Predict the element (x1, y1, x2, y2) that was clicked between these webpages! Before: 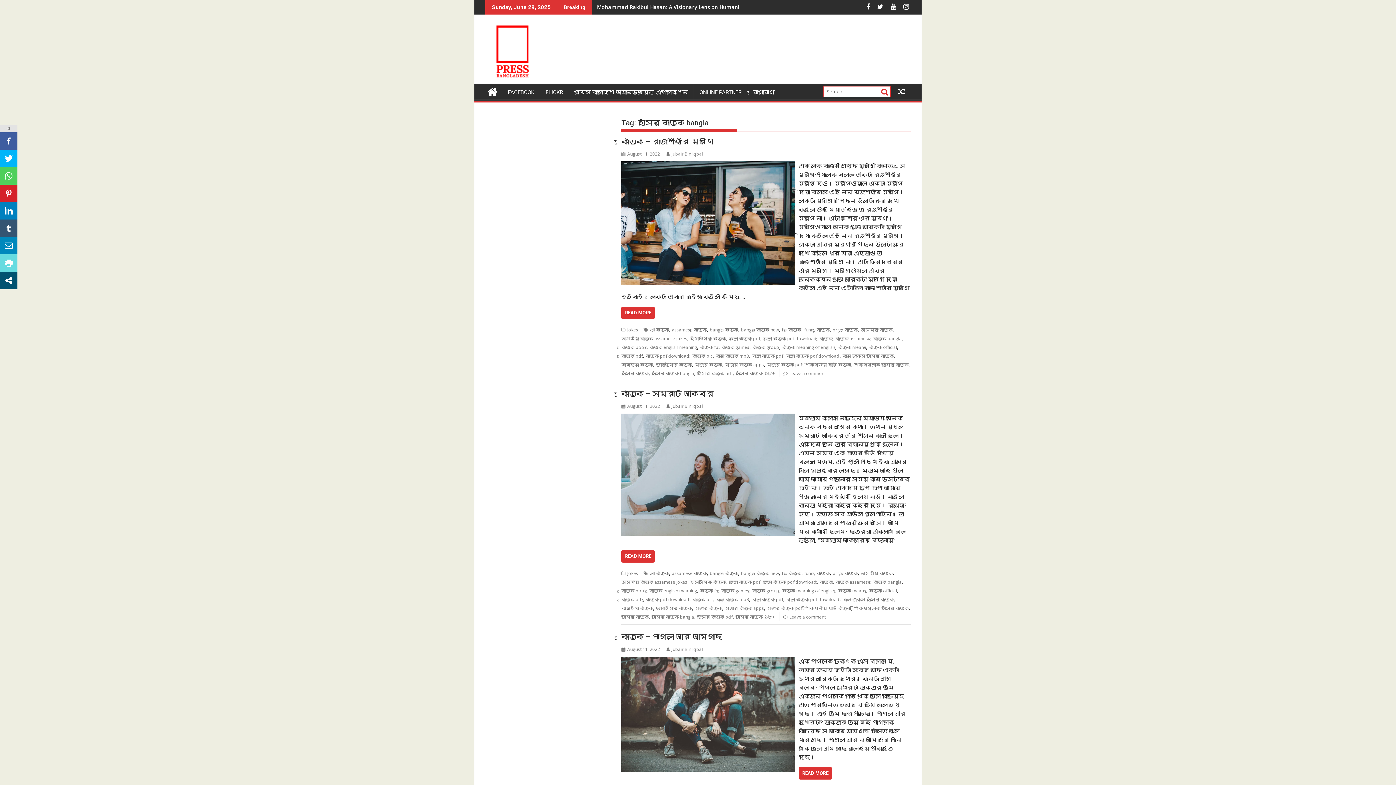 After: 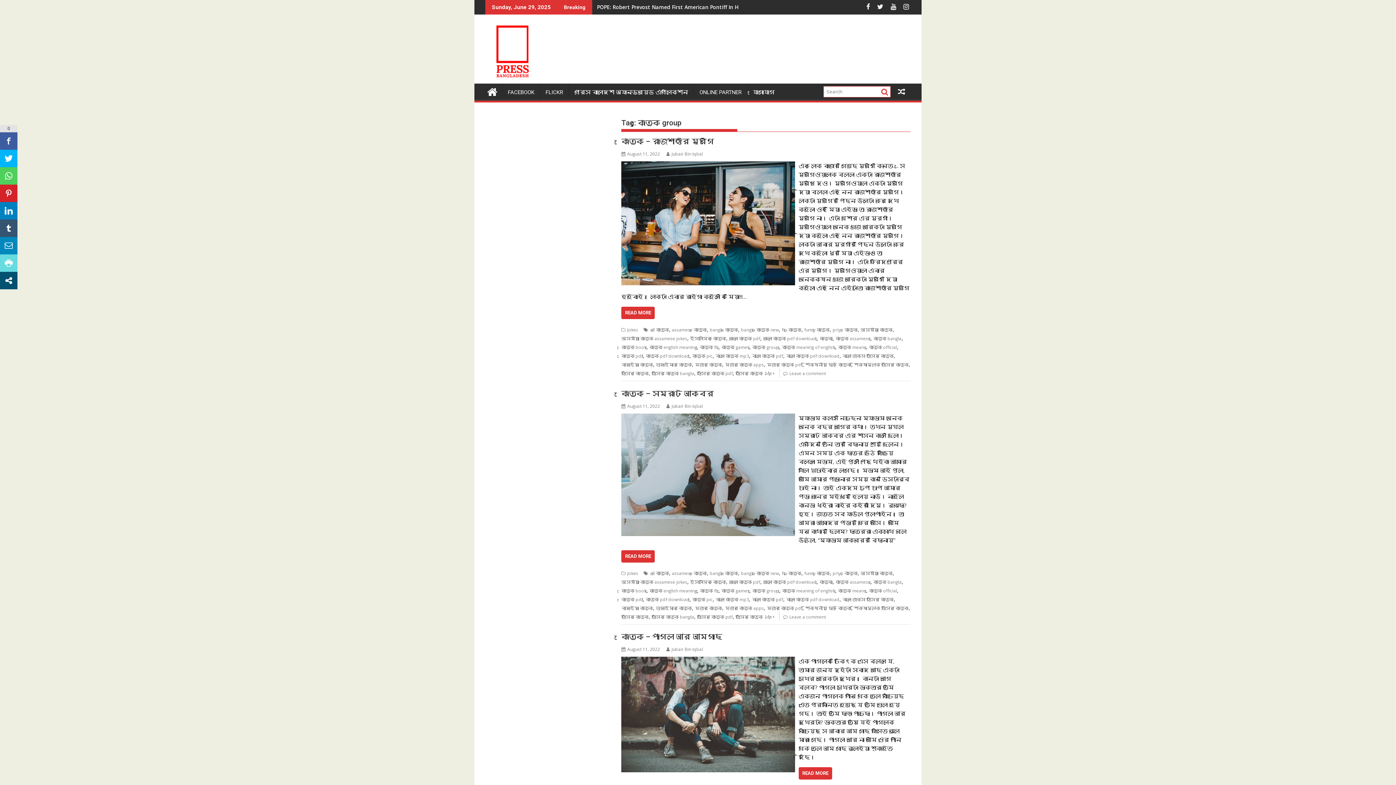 Action: bbox: (752, 587, 779, 594) label: কৌতুক group